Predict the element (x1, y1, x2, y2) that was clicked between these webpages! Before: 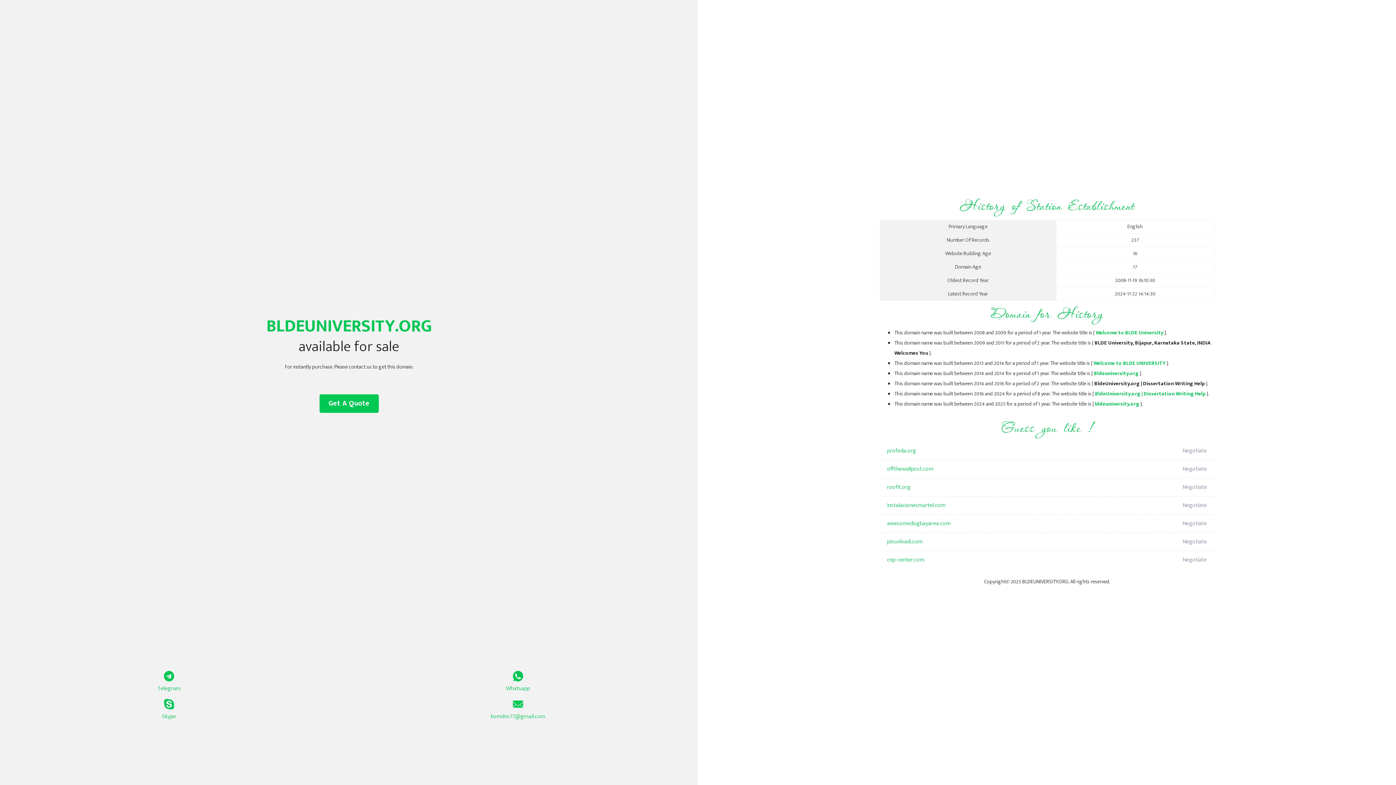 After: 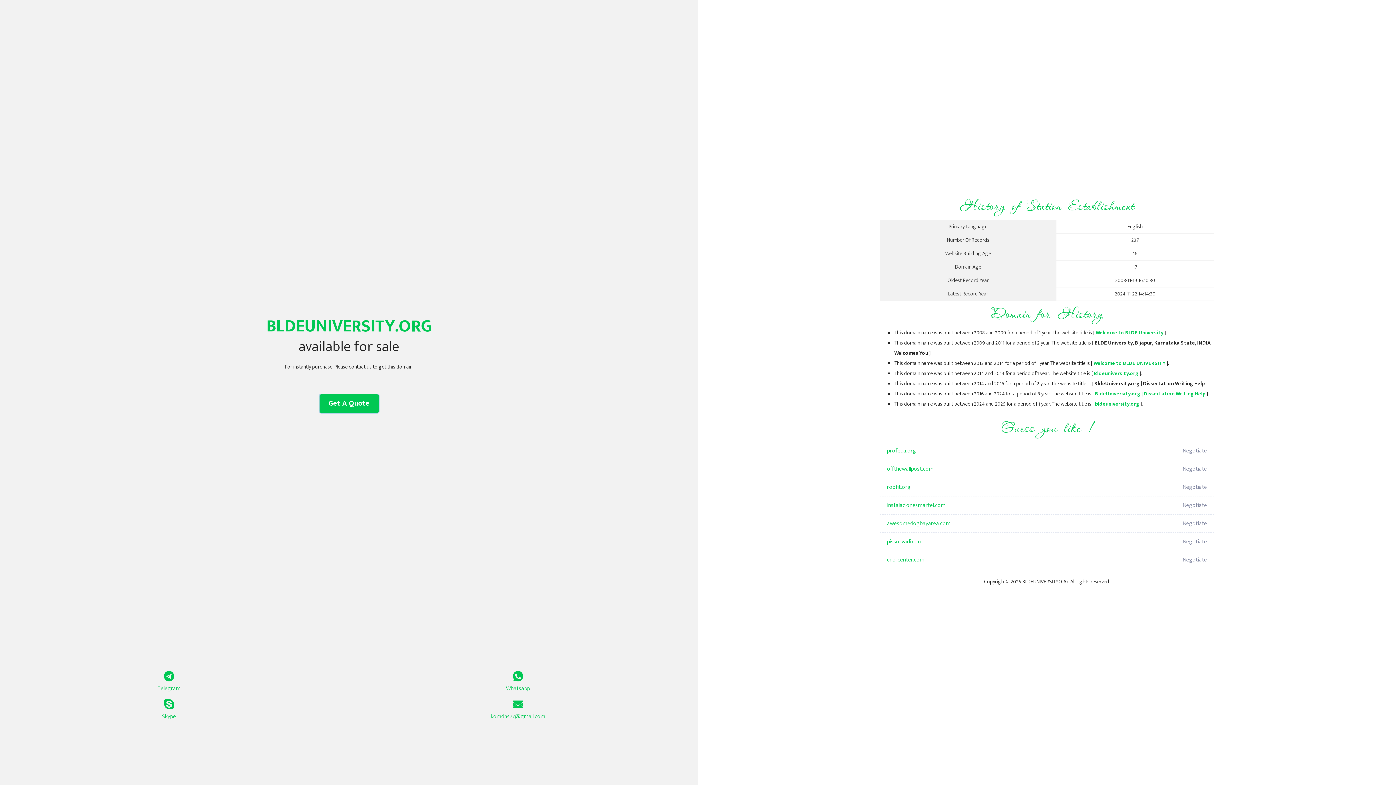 Action: bbox: (319, 394, 378, 413) label: Get A Quote